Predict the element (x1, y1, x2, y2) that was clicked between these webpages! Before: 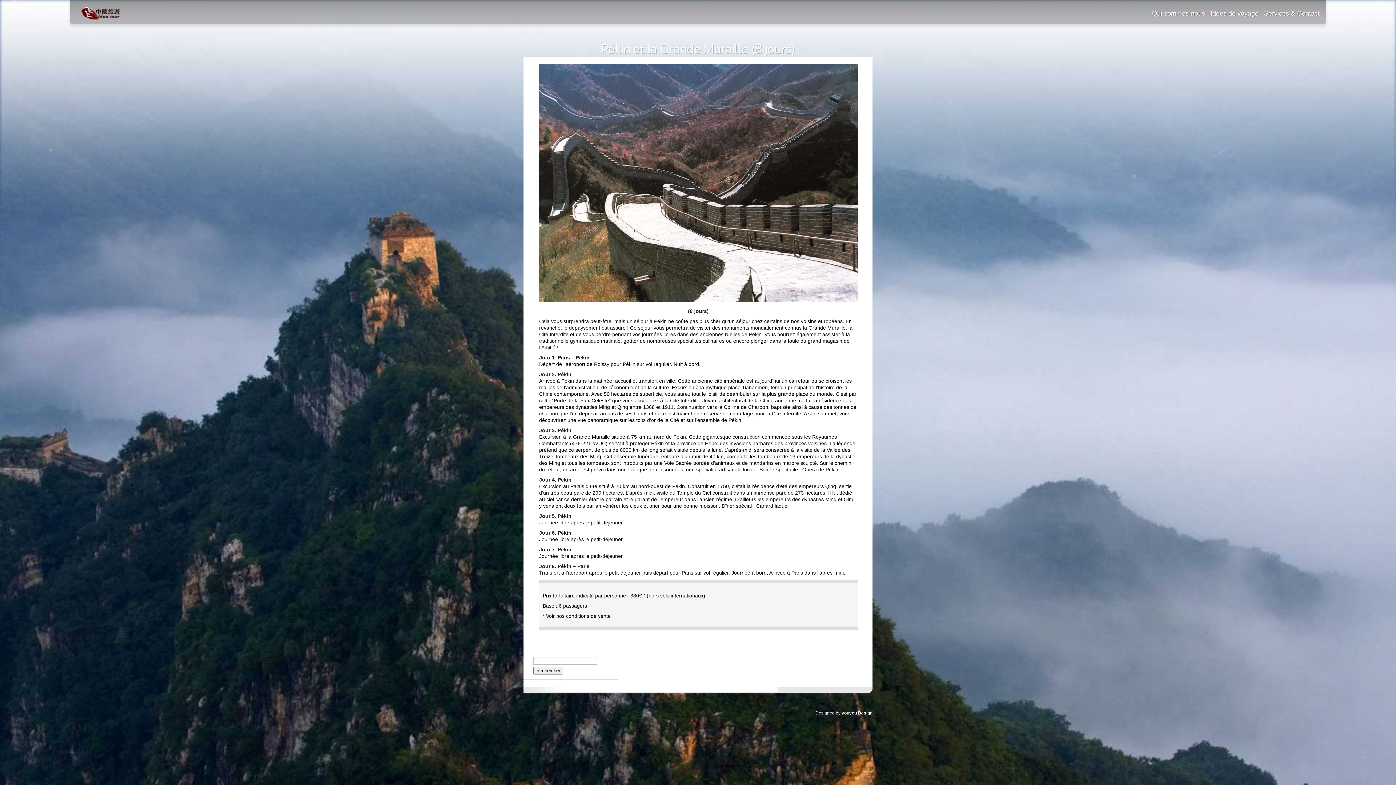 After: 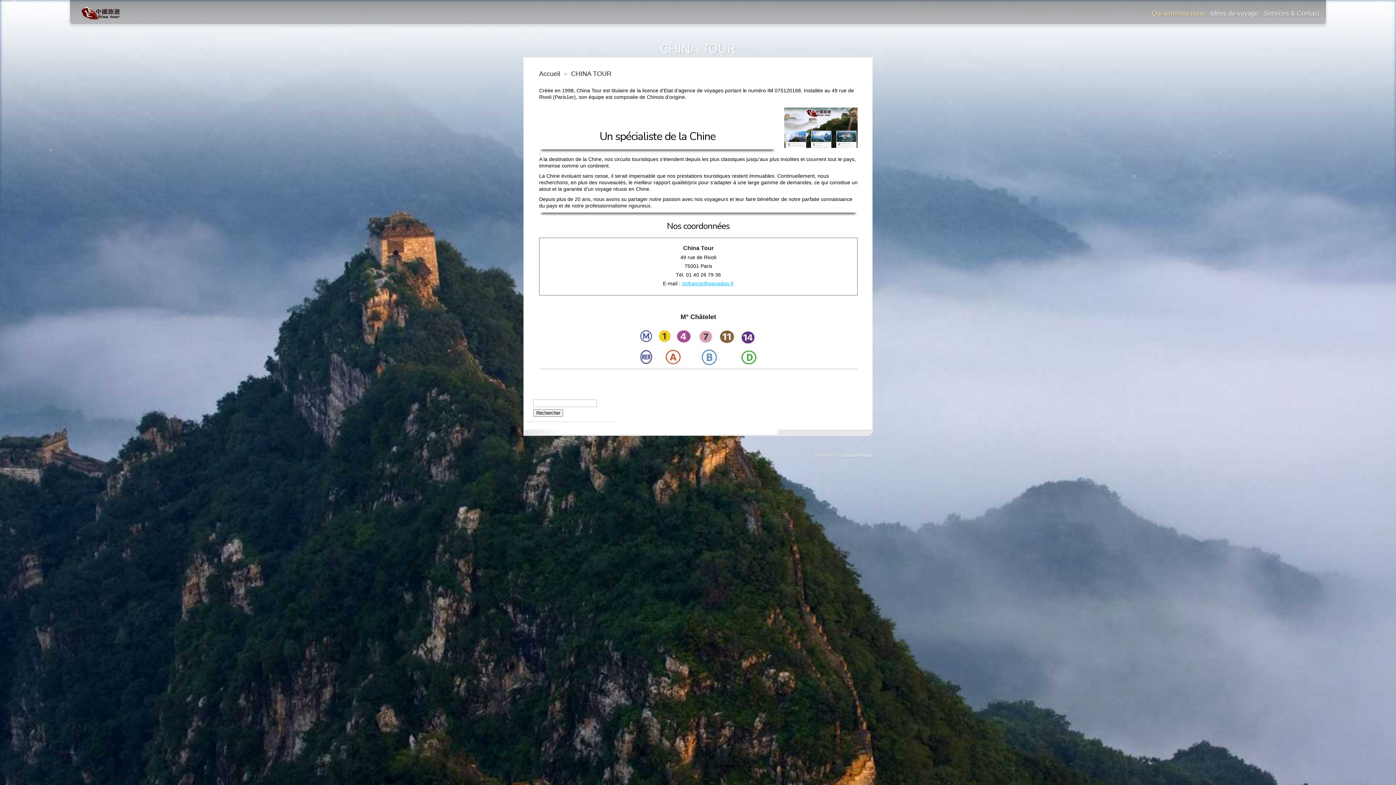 Action: bbox: (1152, 10, 1205, 24) label: Qui sommes-nous